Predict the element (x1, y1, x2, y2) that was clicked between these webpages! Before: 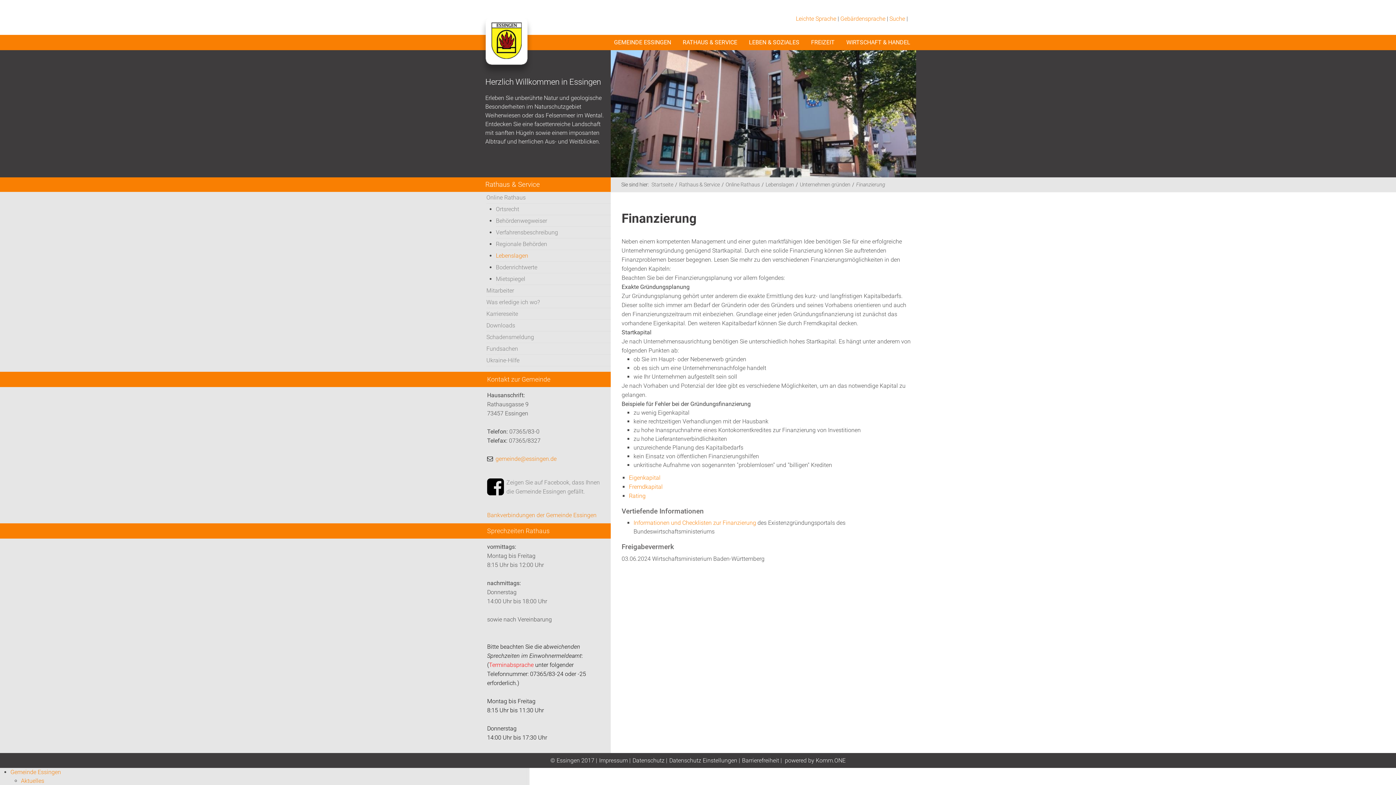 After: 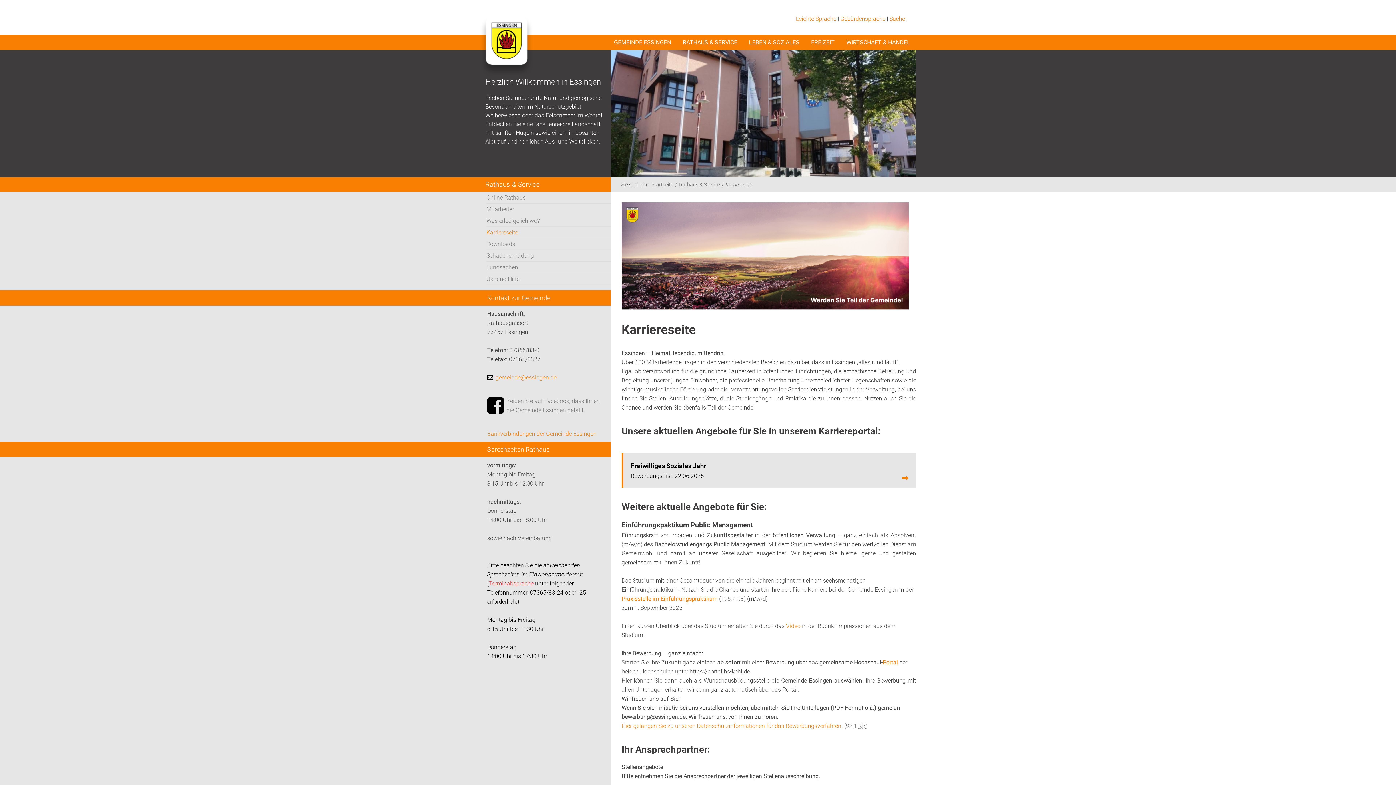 Action: label: Karriereseite bbox: (486, 308, 610, 320)